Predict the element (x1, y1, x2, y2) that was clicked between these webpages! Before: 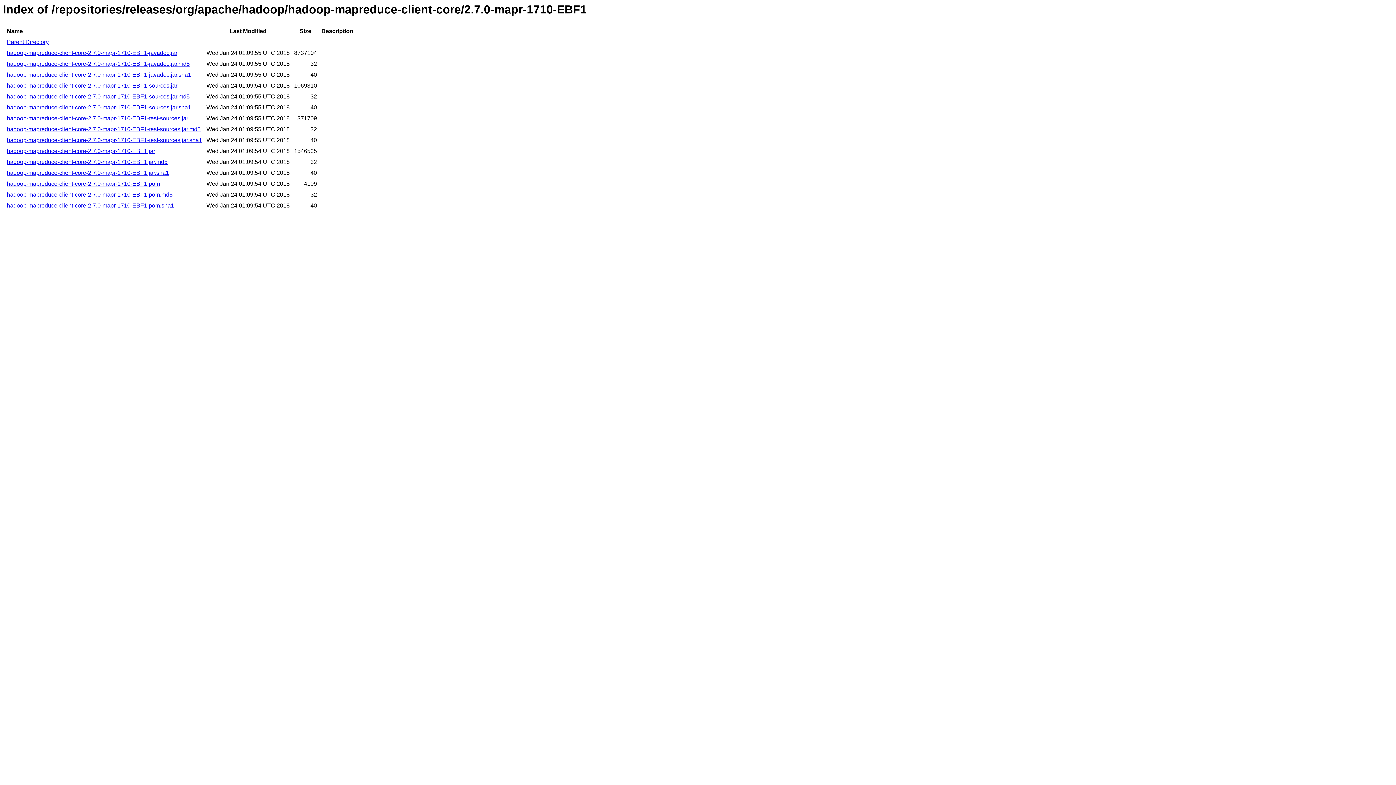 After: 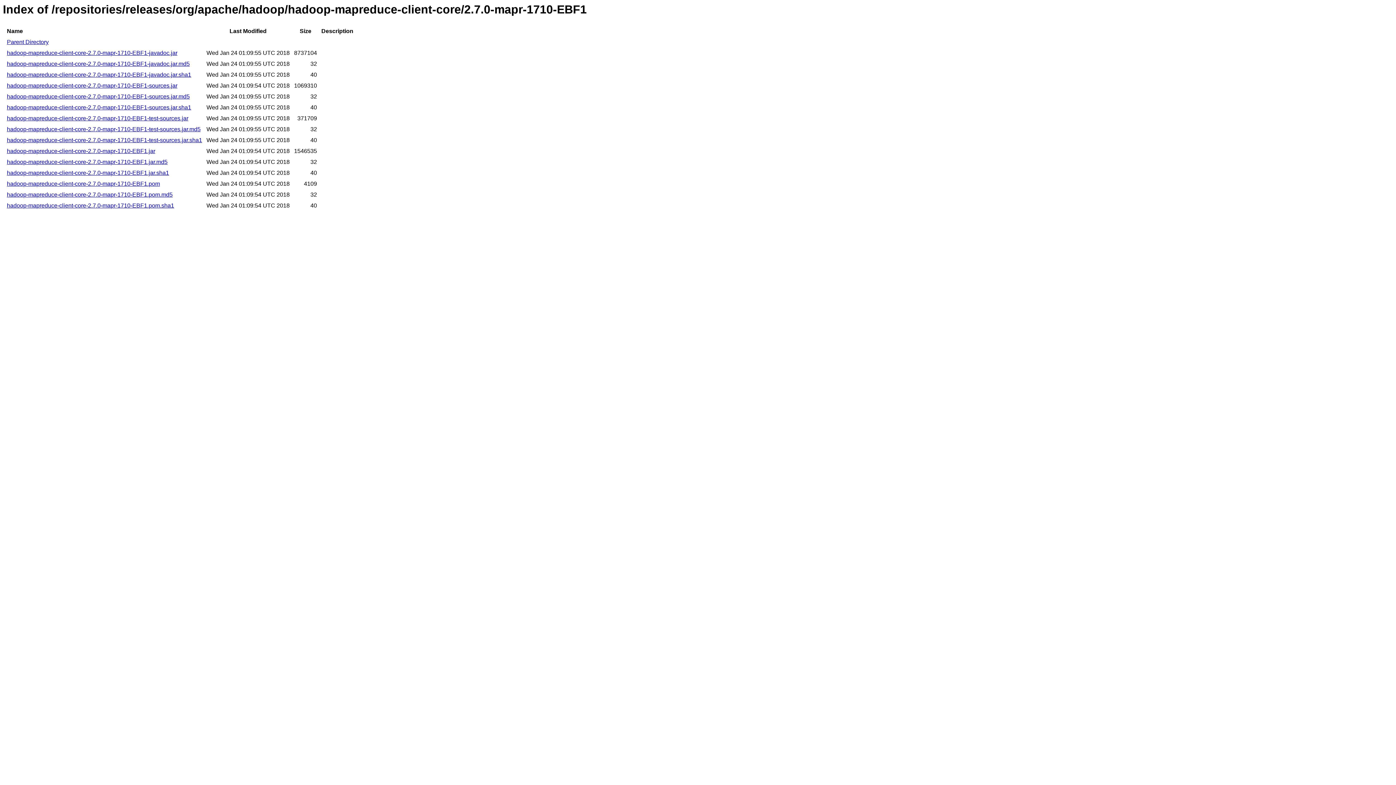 Action: label: hadoop-mapreduce-client-core-2.7.0-mapr-1710-EBF1-test-sources.jar.sha1 bbox: (6, 137, 202, 143)